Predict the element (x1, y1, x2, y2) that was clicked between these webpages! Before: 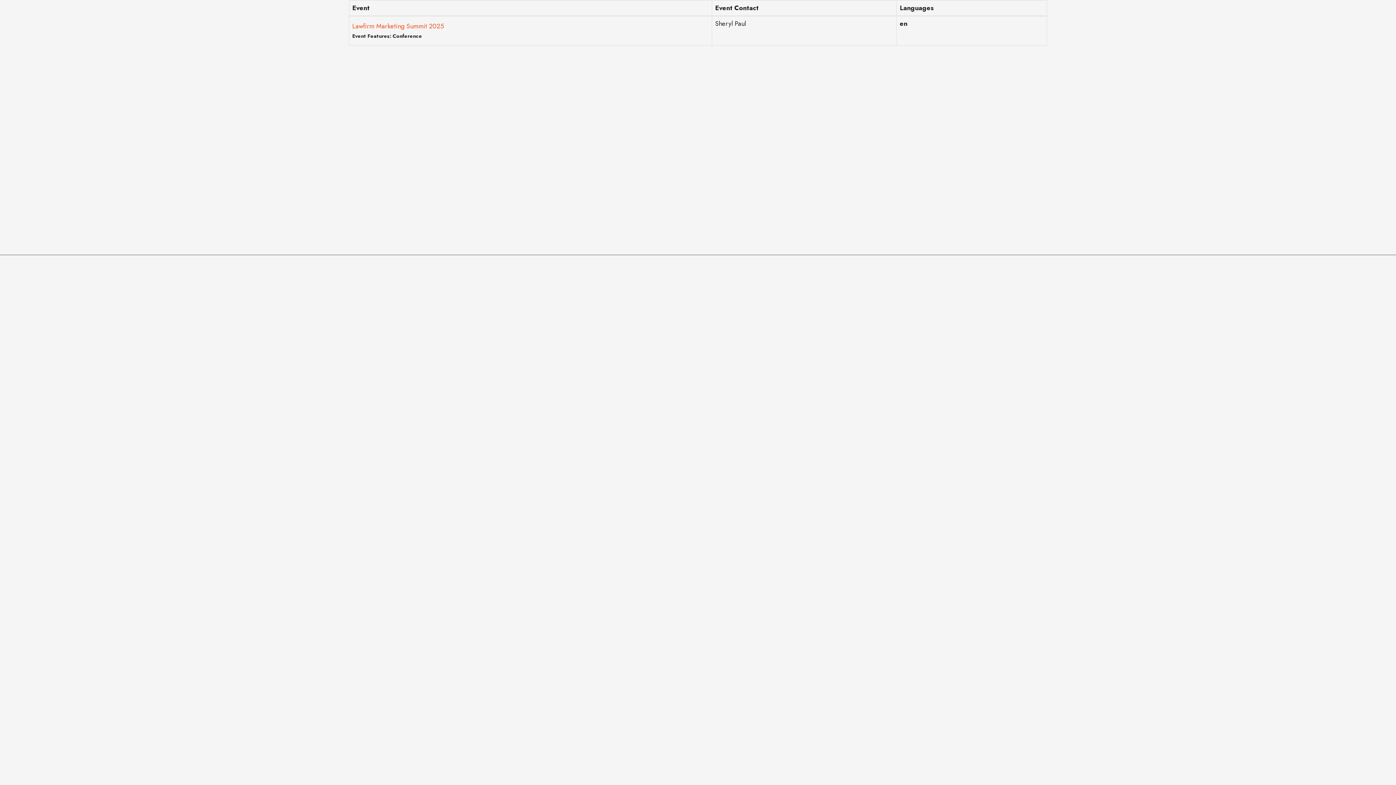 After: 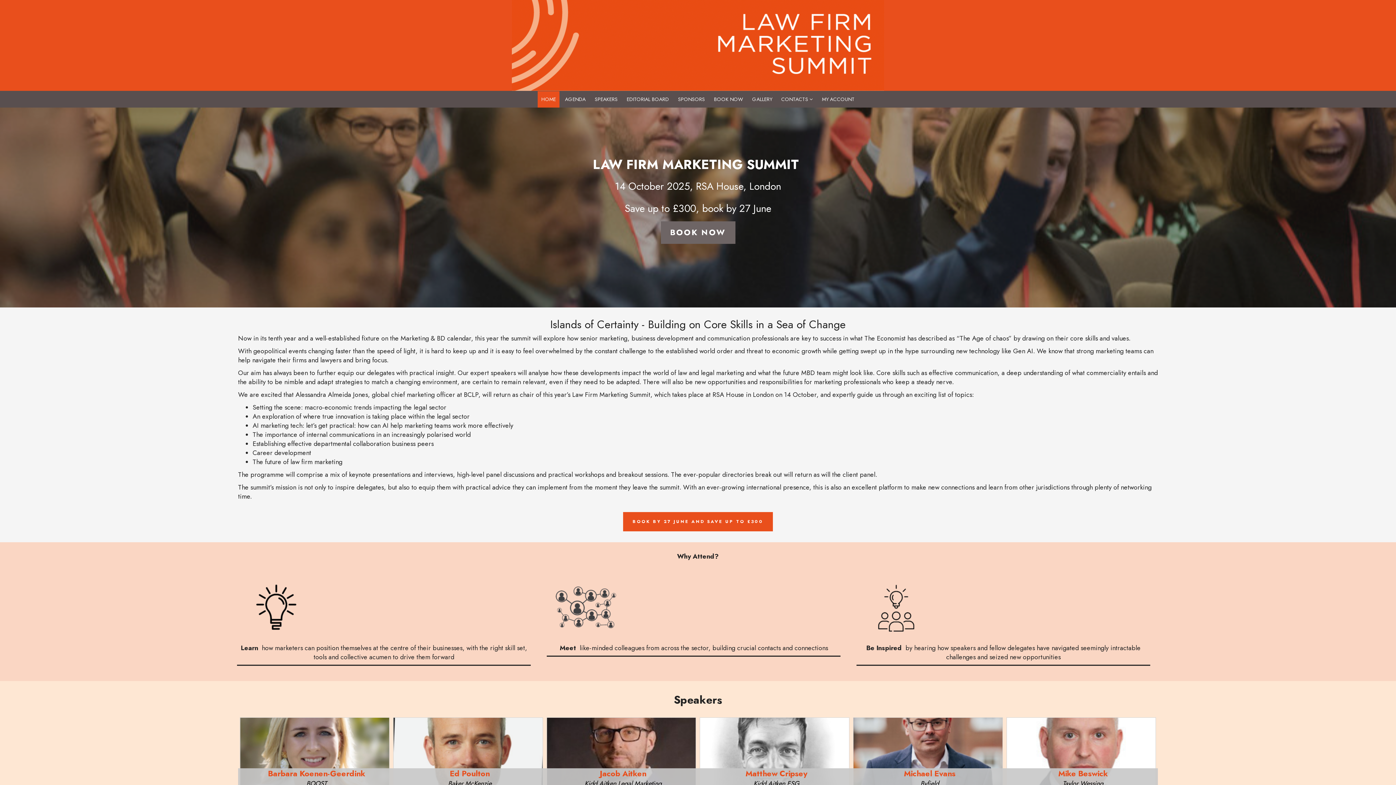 Action: bbox: (352, 21, 444, 30) label: Lawfirm Marketing Summit 2025